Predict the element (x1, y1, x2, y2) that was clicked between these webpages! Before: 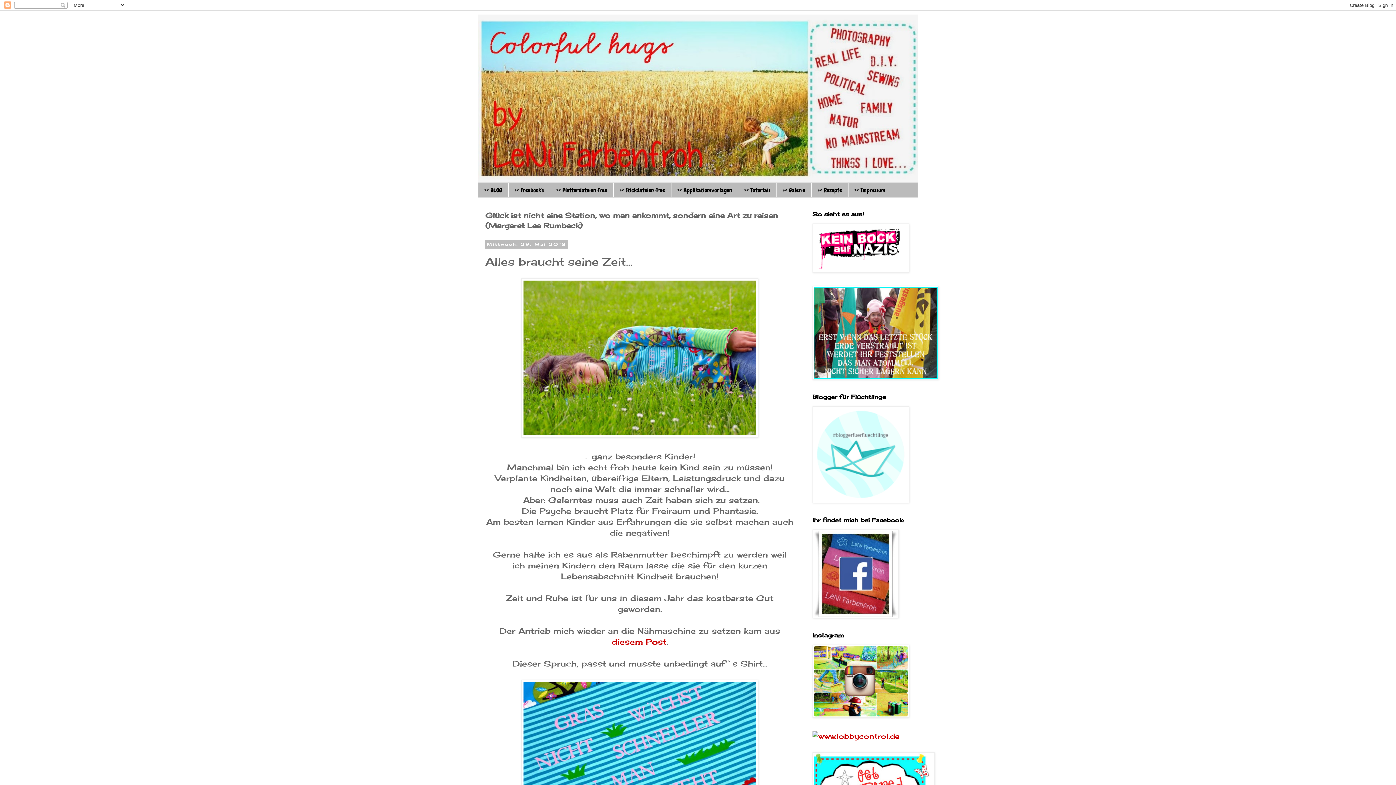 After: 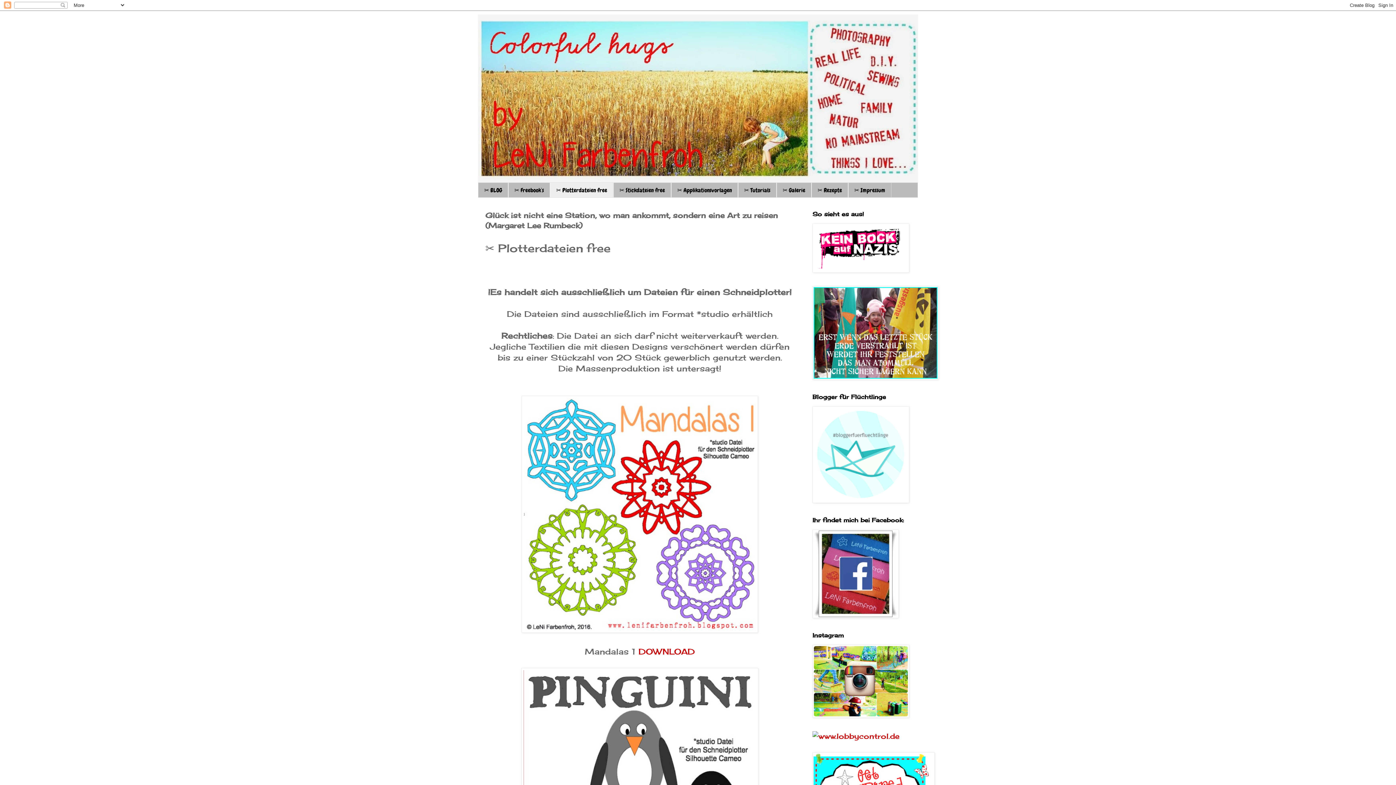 Action: bbox: (550, 182, 613, 197) label: ✂ Plotterdateien free